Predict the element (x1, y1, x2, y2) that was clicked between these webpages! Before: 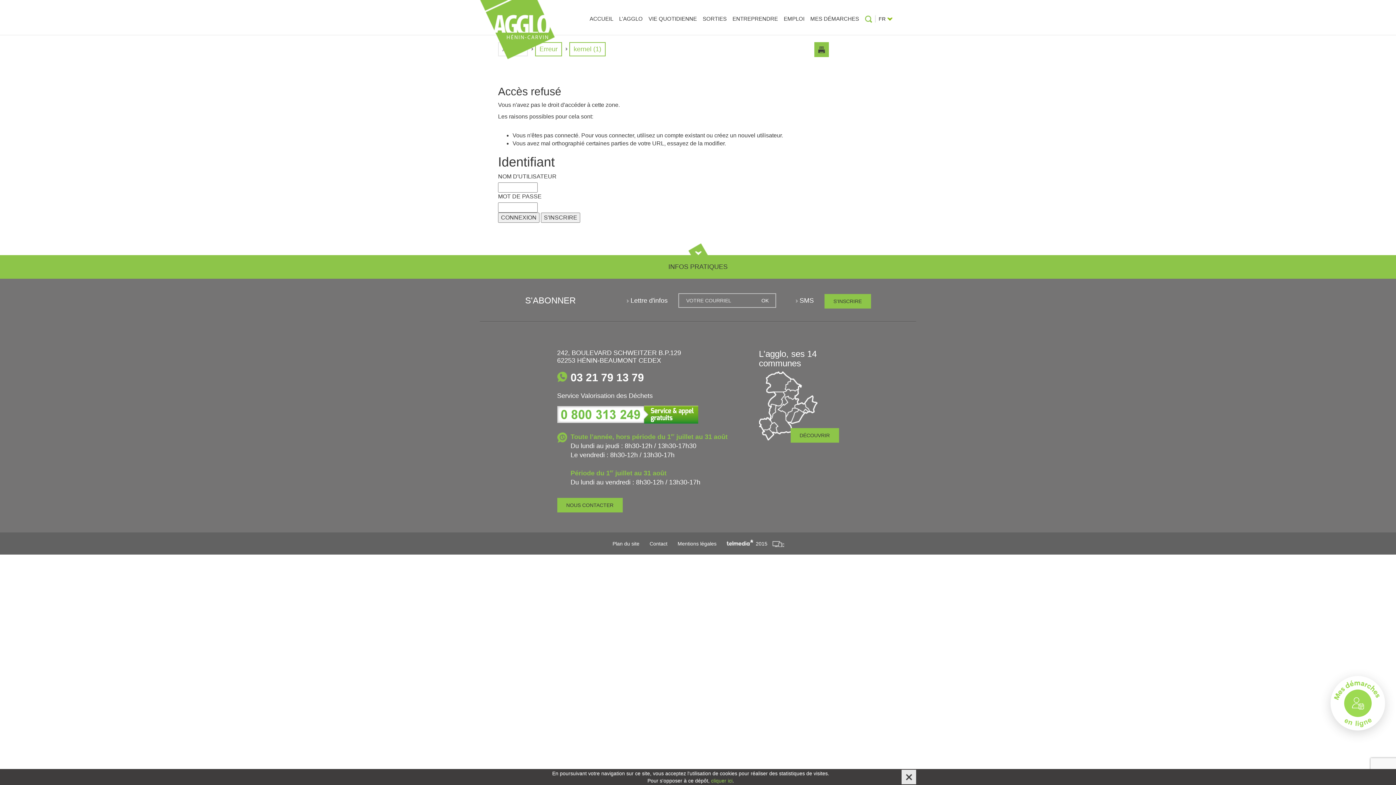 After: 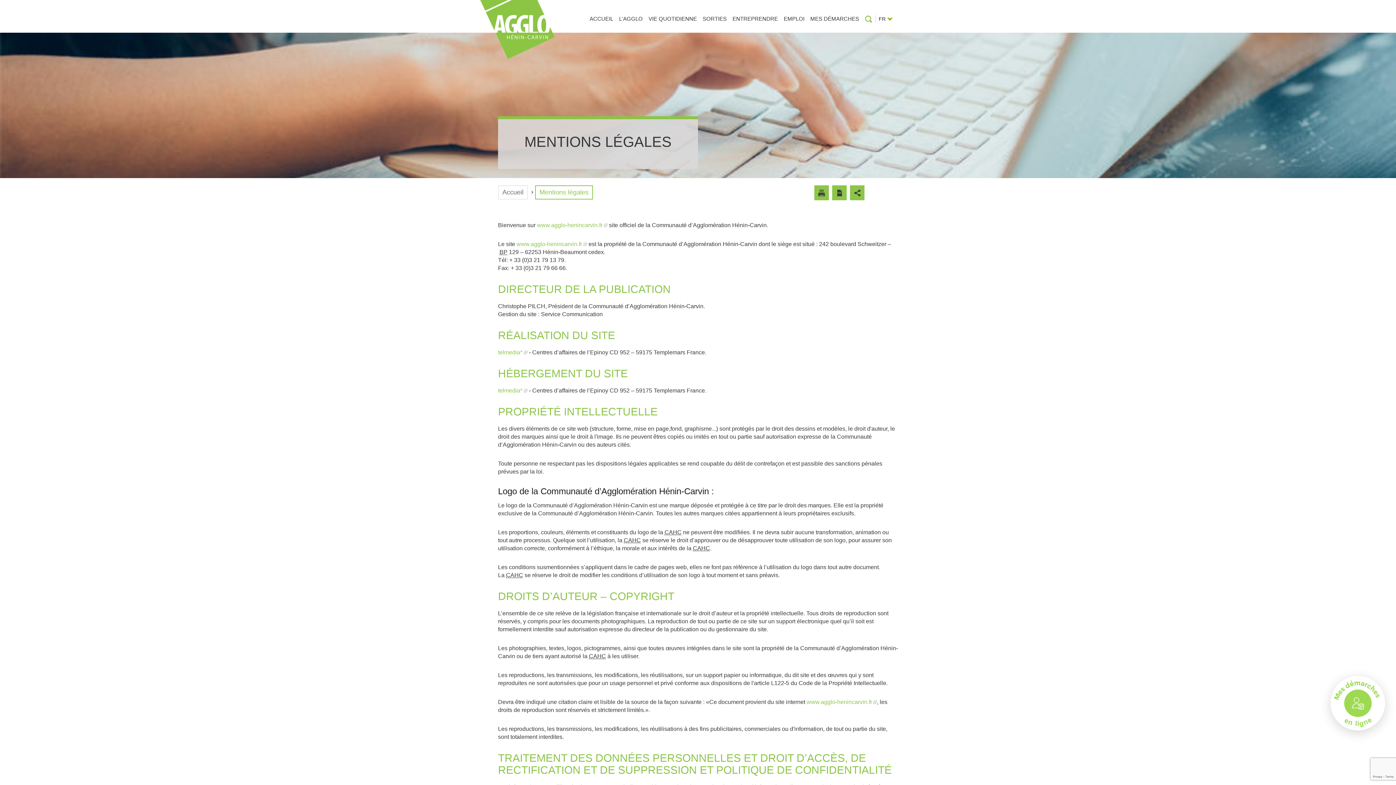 Action: bbox: (675, 533, 719, 554) label: Mentions légales